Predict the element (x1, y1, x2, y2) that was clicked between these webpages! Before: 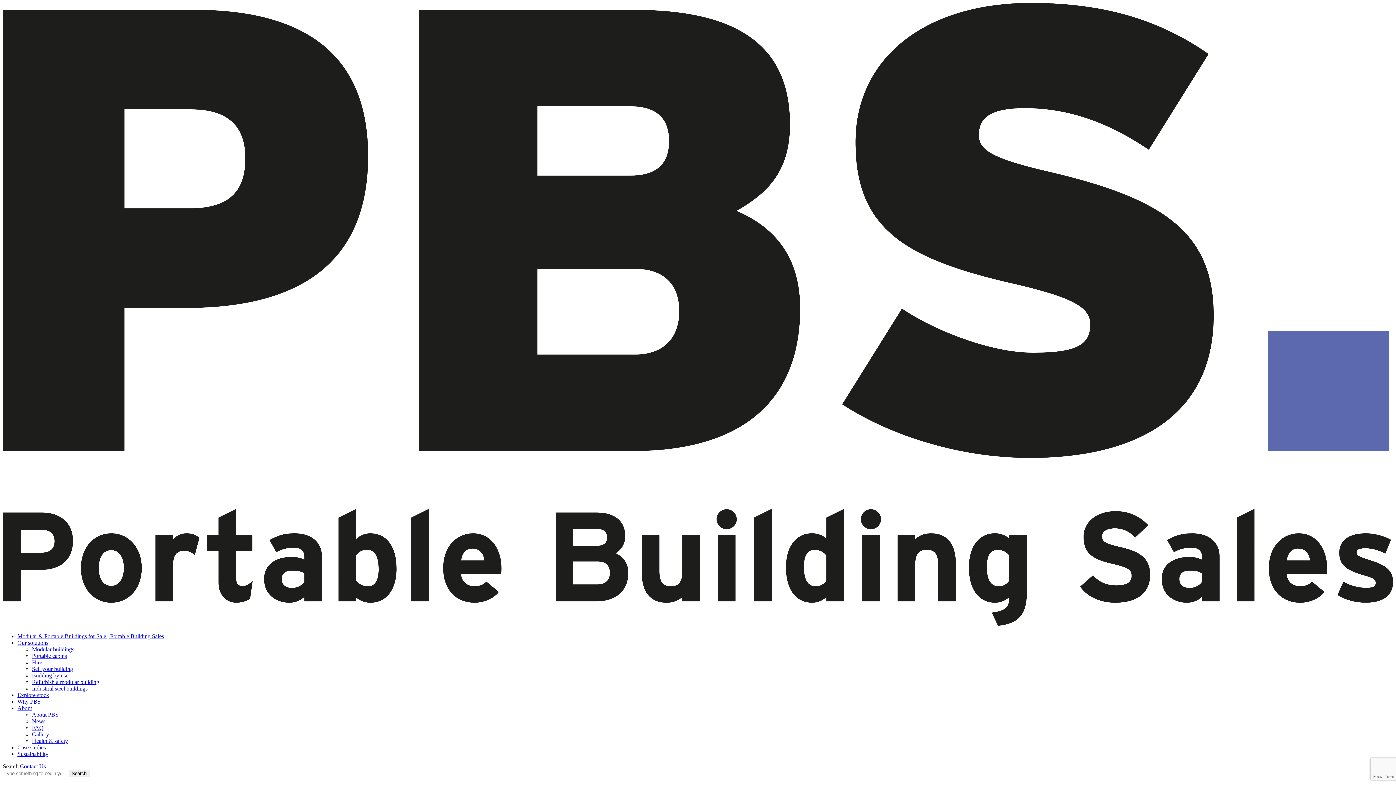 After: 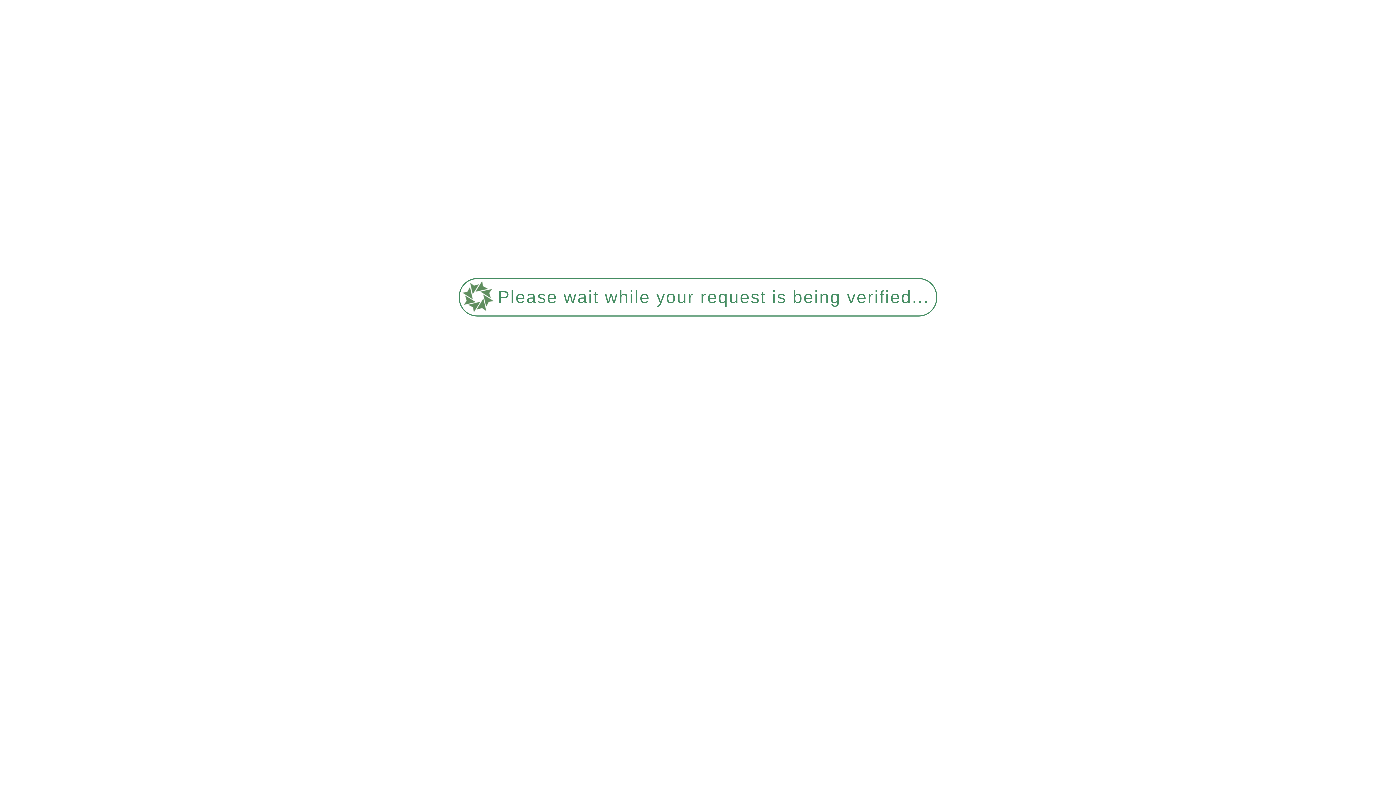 Action: label: Why PBS bbox: (17, 698, 40, 705)